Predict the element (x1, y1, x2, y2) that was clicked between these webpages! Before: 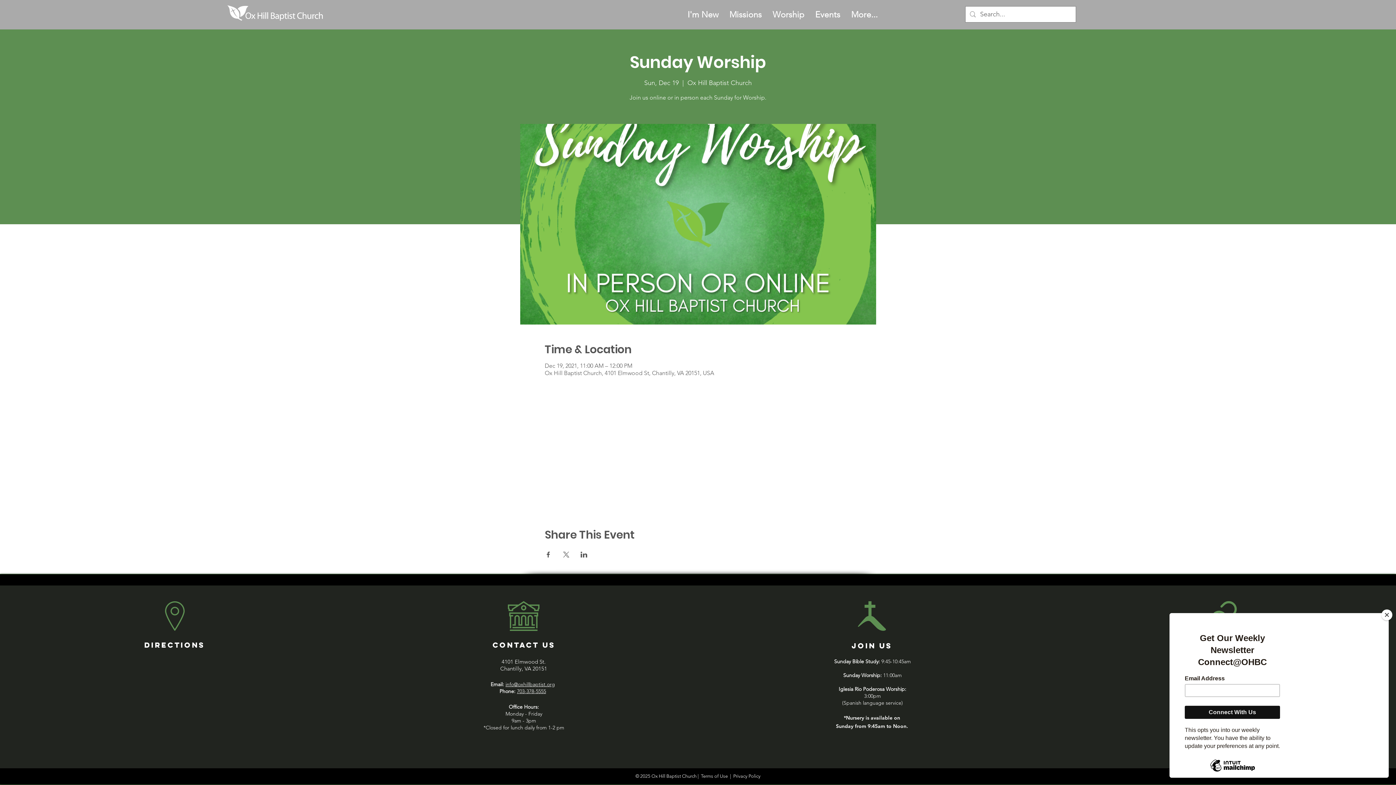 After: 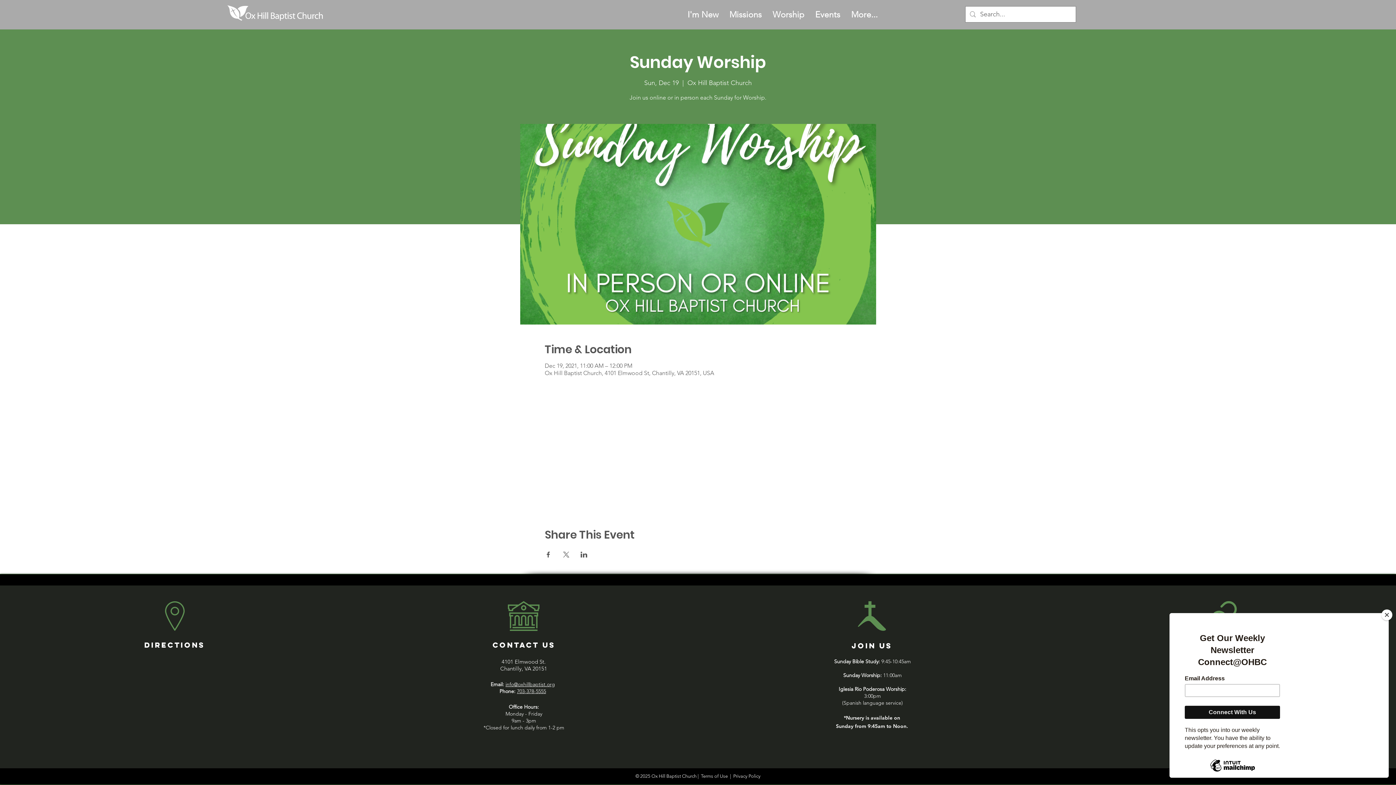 Action: label: Share event on LinkedIn bbox: (580, 552, 587, 557)